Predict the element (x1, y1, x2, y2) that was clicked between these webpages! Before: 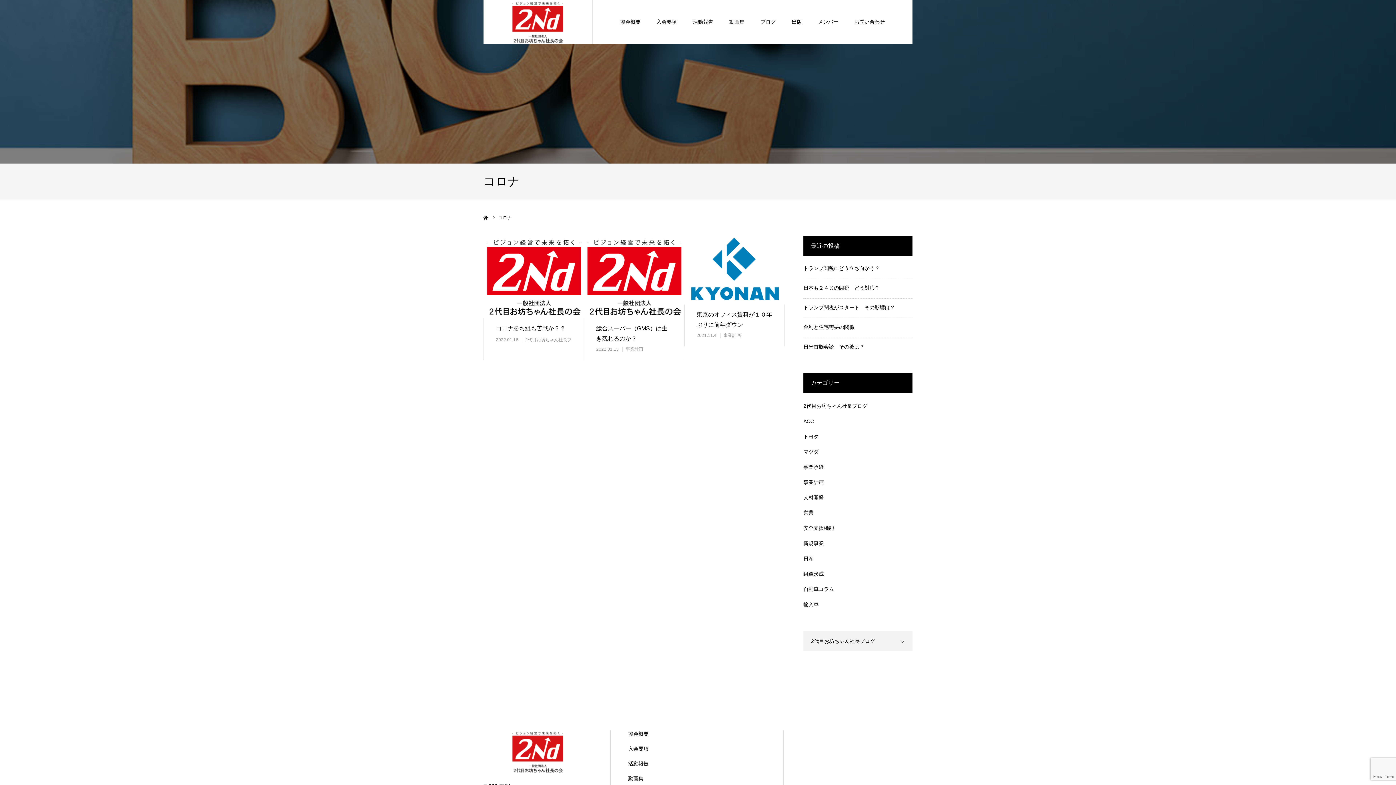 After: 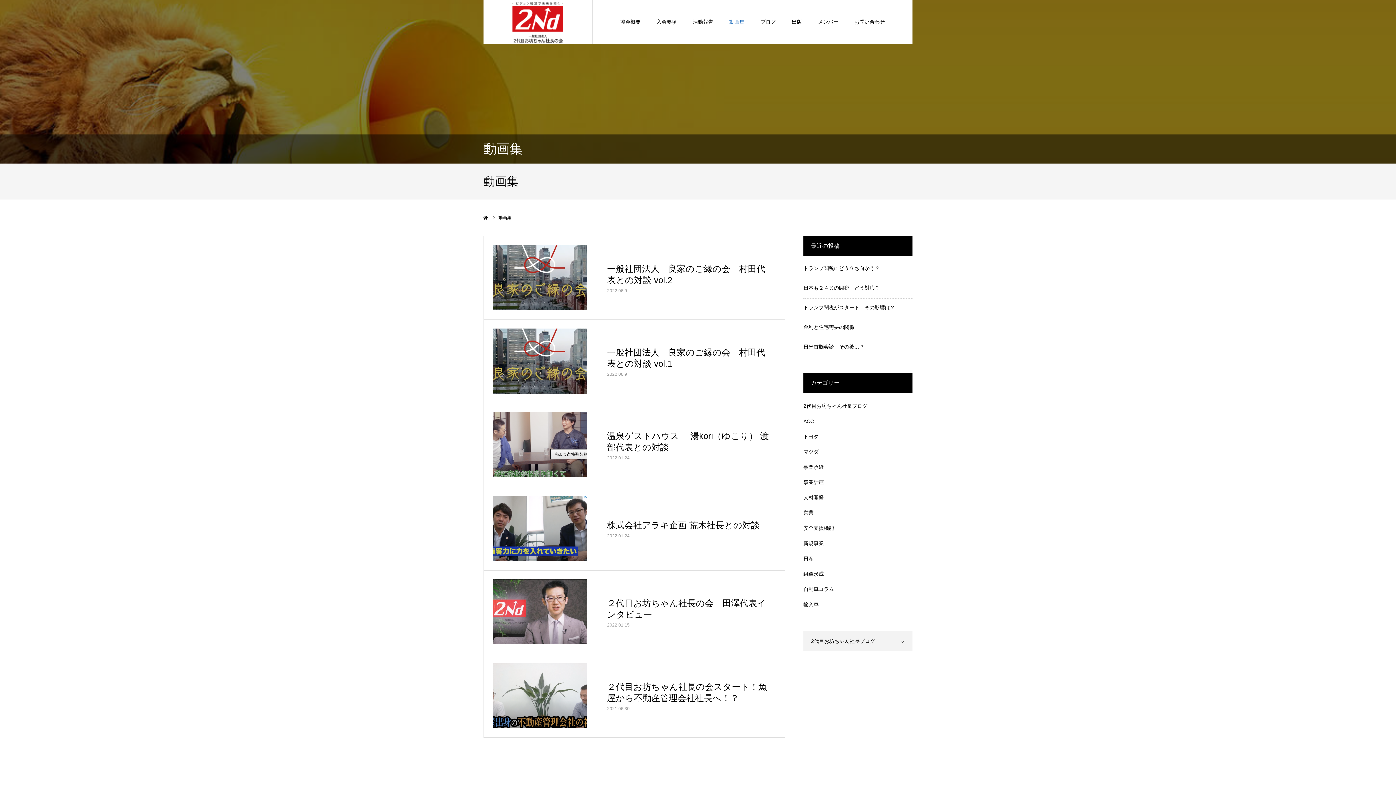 Action: bbox: (628, 775, 766, 782) label: 動画集